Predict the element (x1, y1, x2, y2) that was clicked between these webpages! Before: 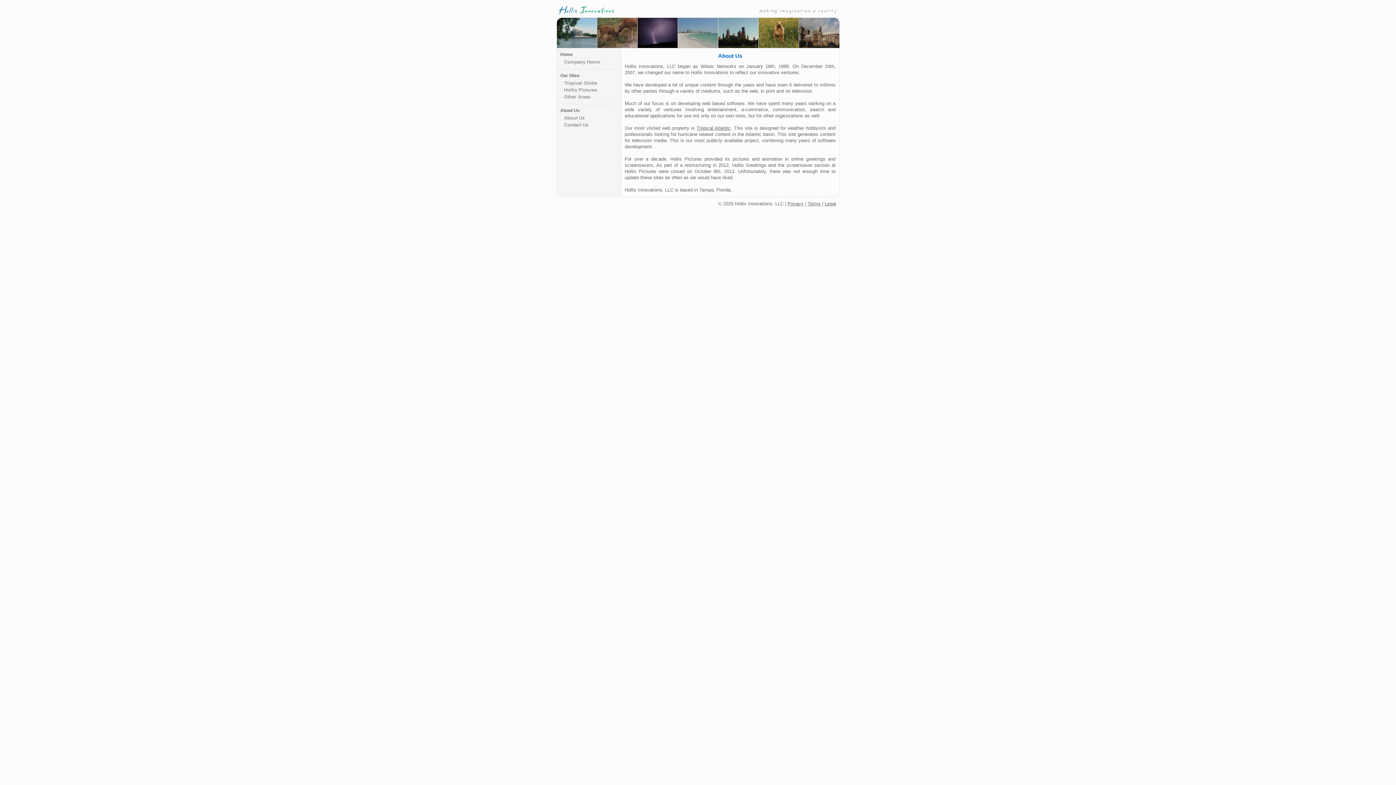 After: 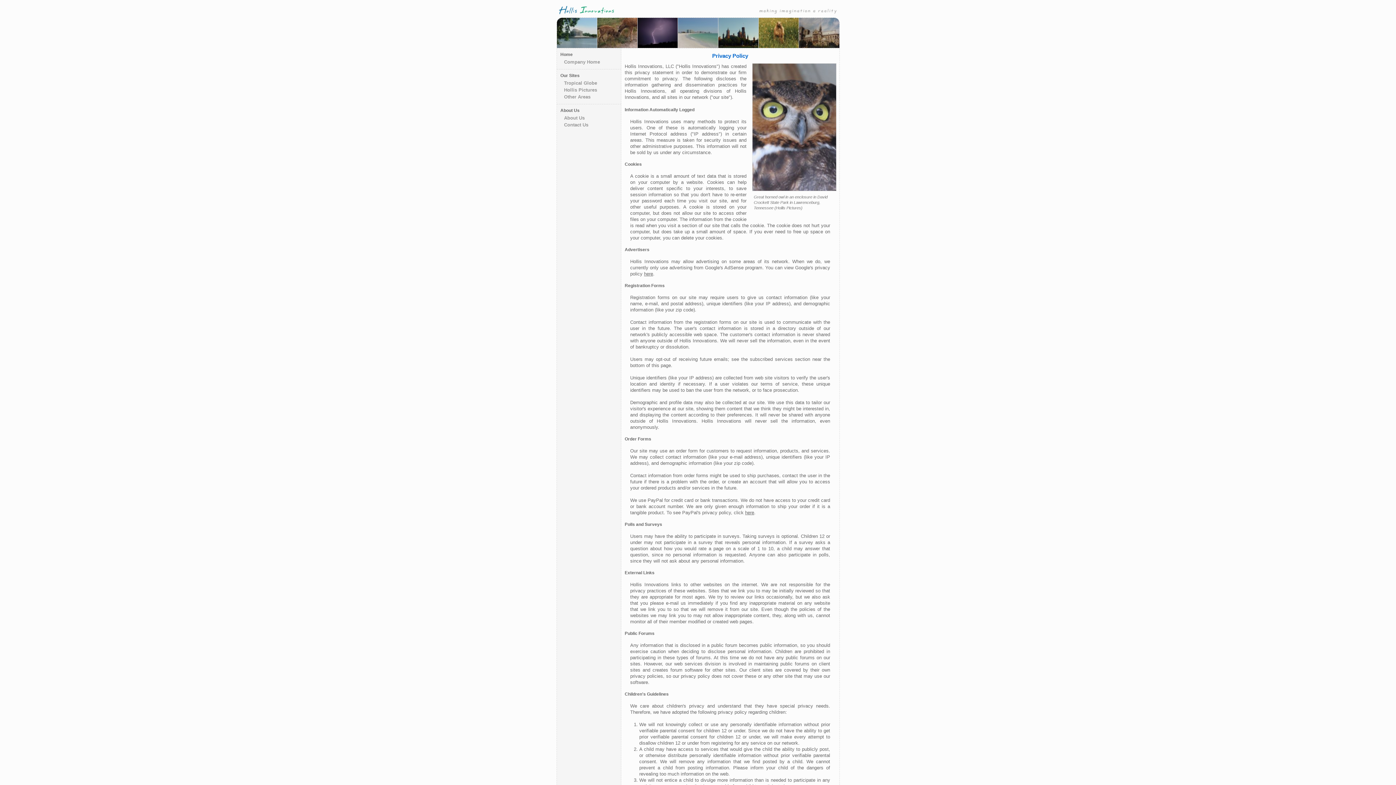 Action: bbox: (787, 201, 803, 206) label: Privacy